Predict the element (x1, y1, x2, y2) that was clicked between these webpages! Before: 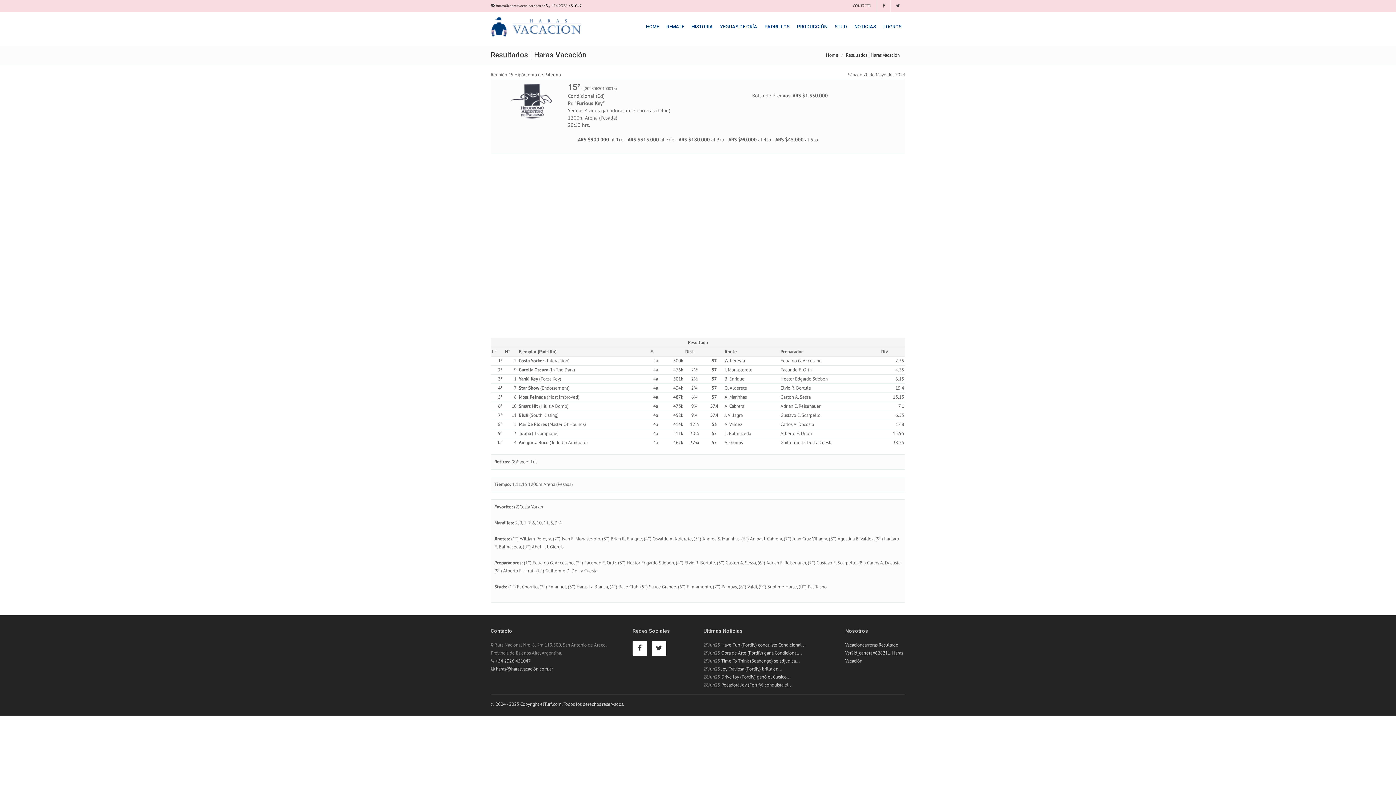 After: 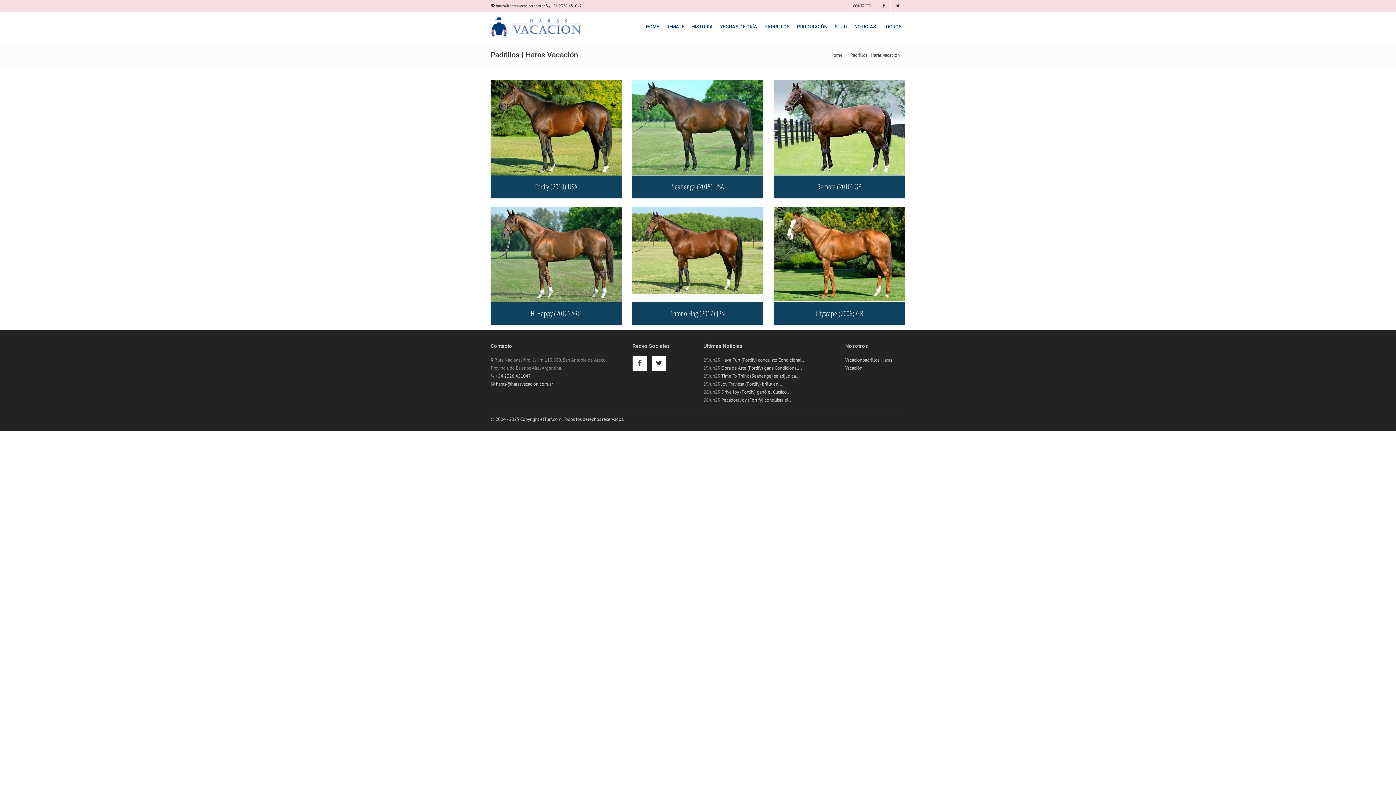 Action: bbox: (761, 12, 793, 40) label: PADRILLOS